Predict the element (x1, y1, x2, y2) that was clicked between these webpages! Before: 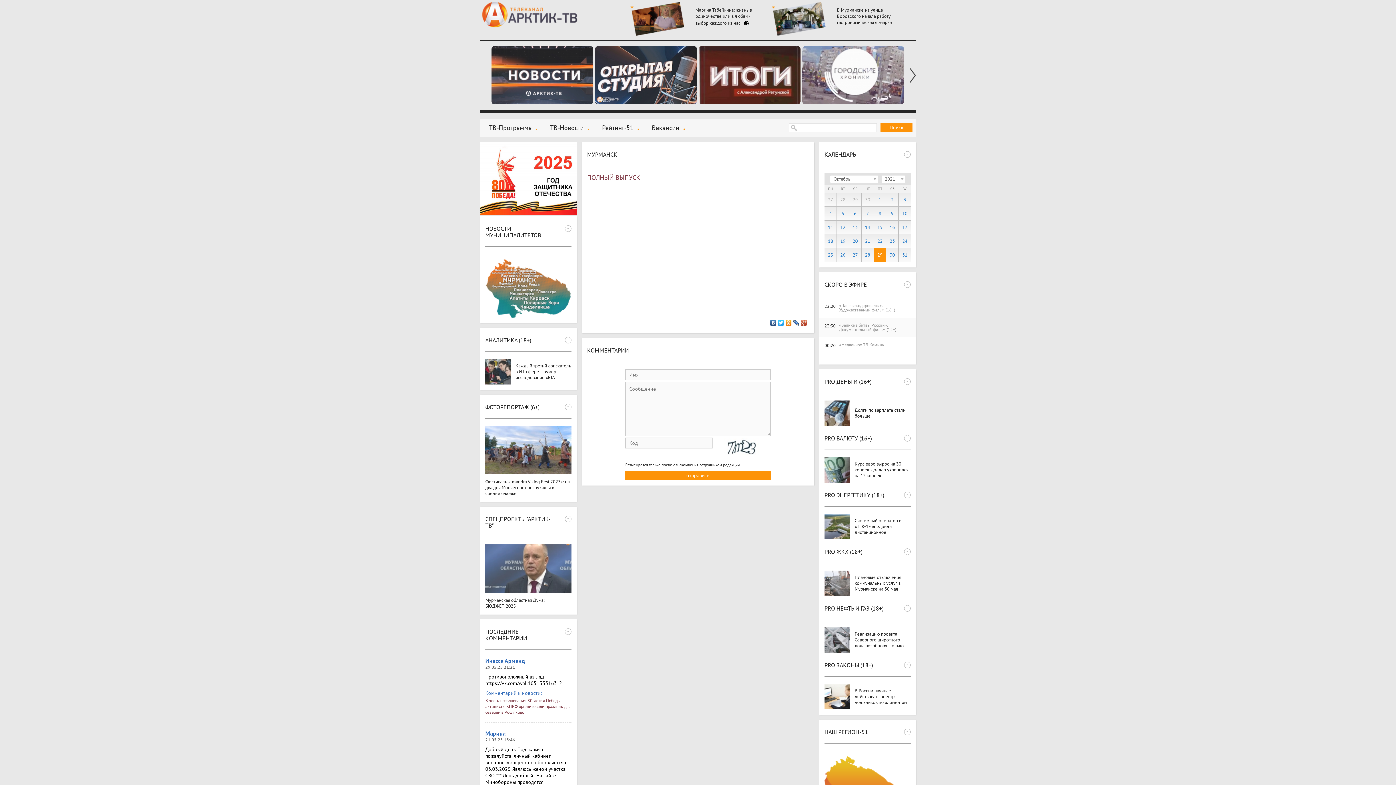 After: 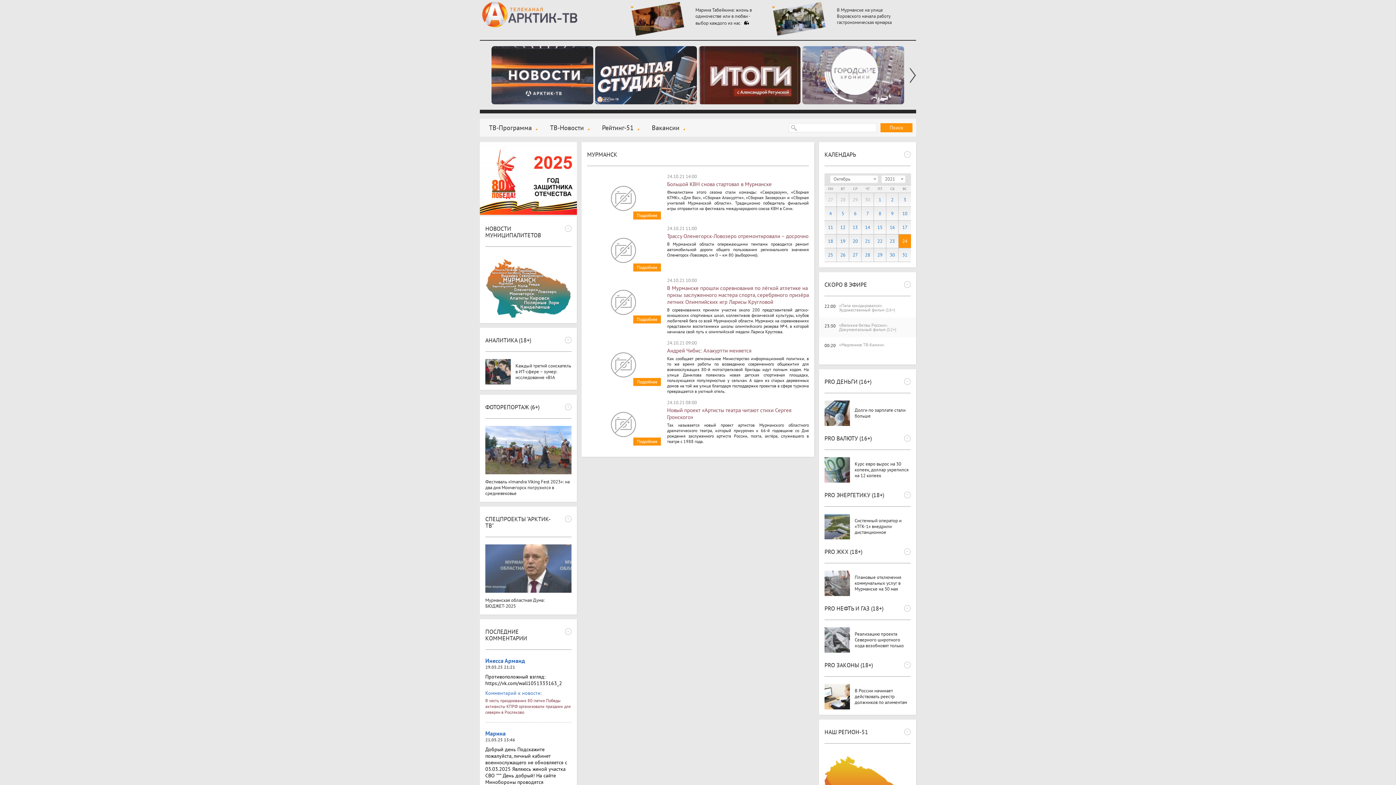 Action: label: 24 bbox: (898, 234, 911, 248)